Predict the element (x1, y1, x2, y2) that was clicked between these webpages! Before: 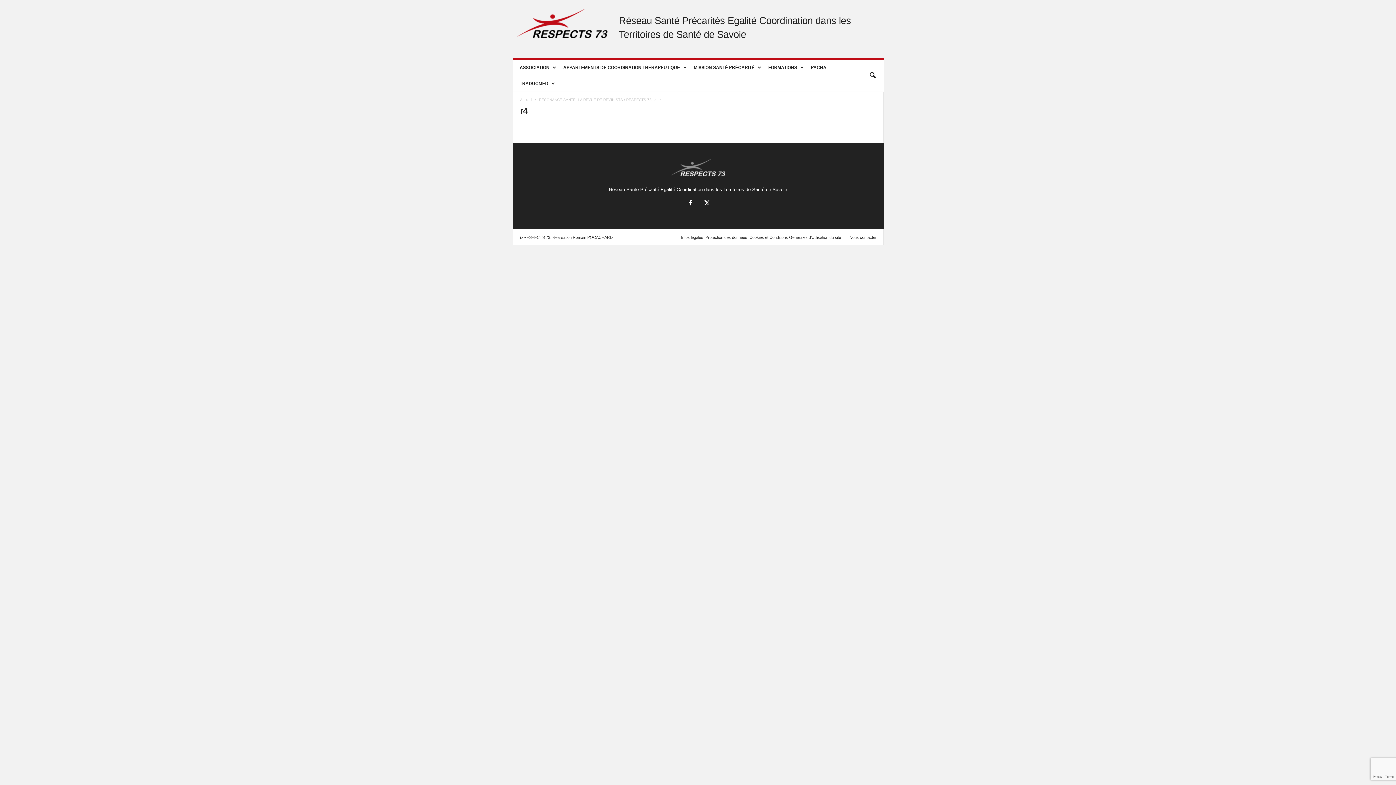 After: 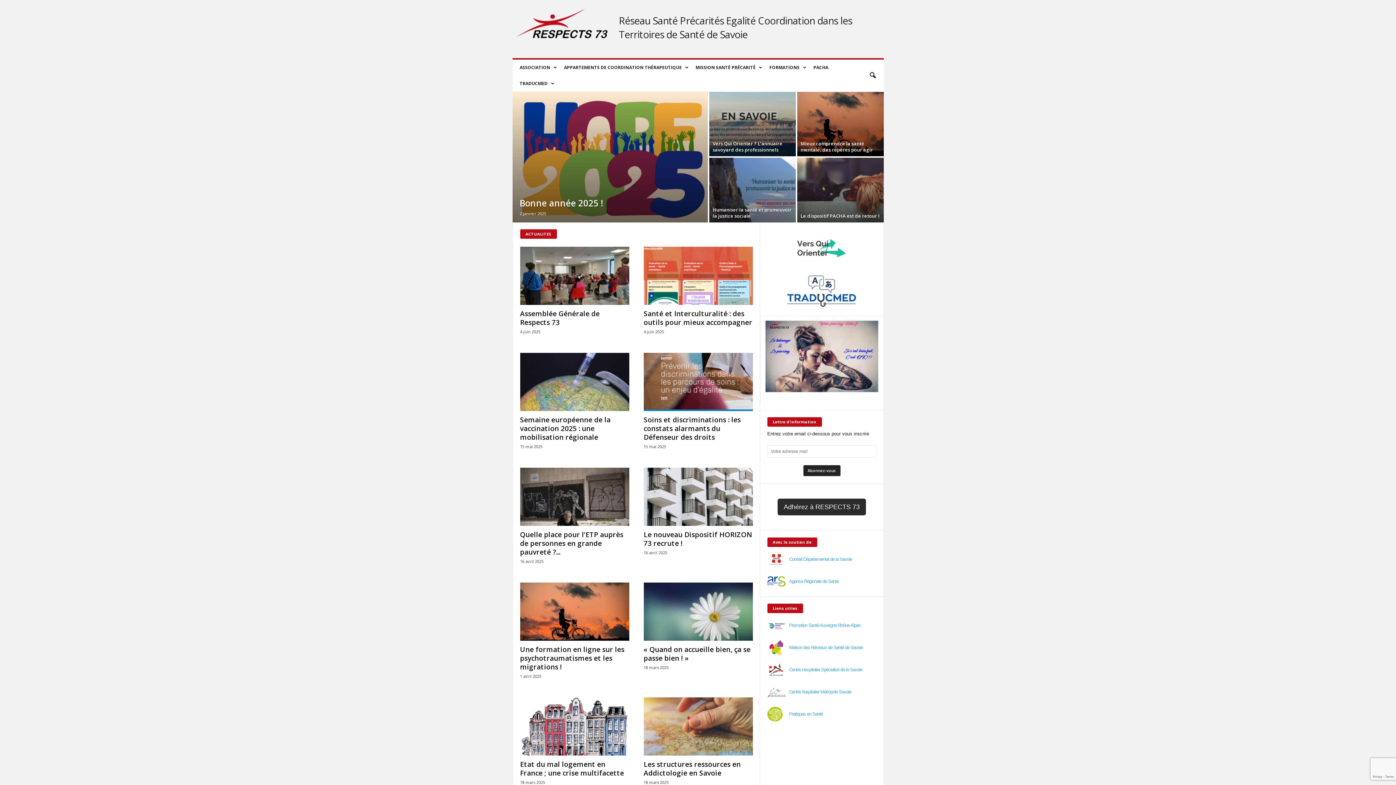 Action: label: RESPECTS 73 bbox: (512, 2, 611, 44)